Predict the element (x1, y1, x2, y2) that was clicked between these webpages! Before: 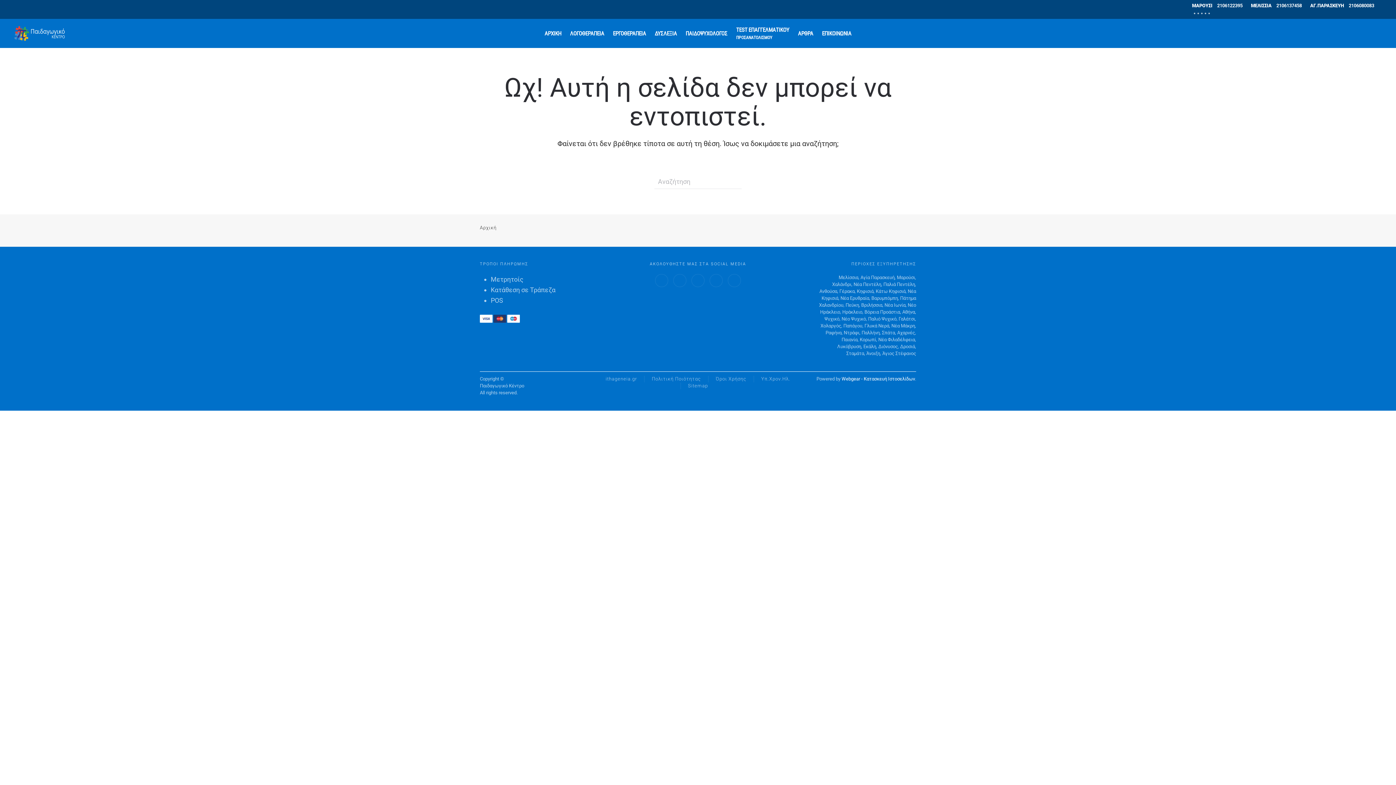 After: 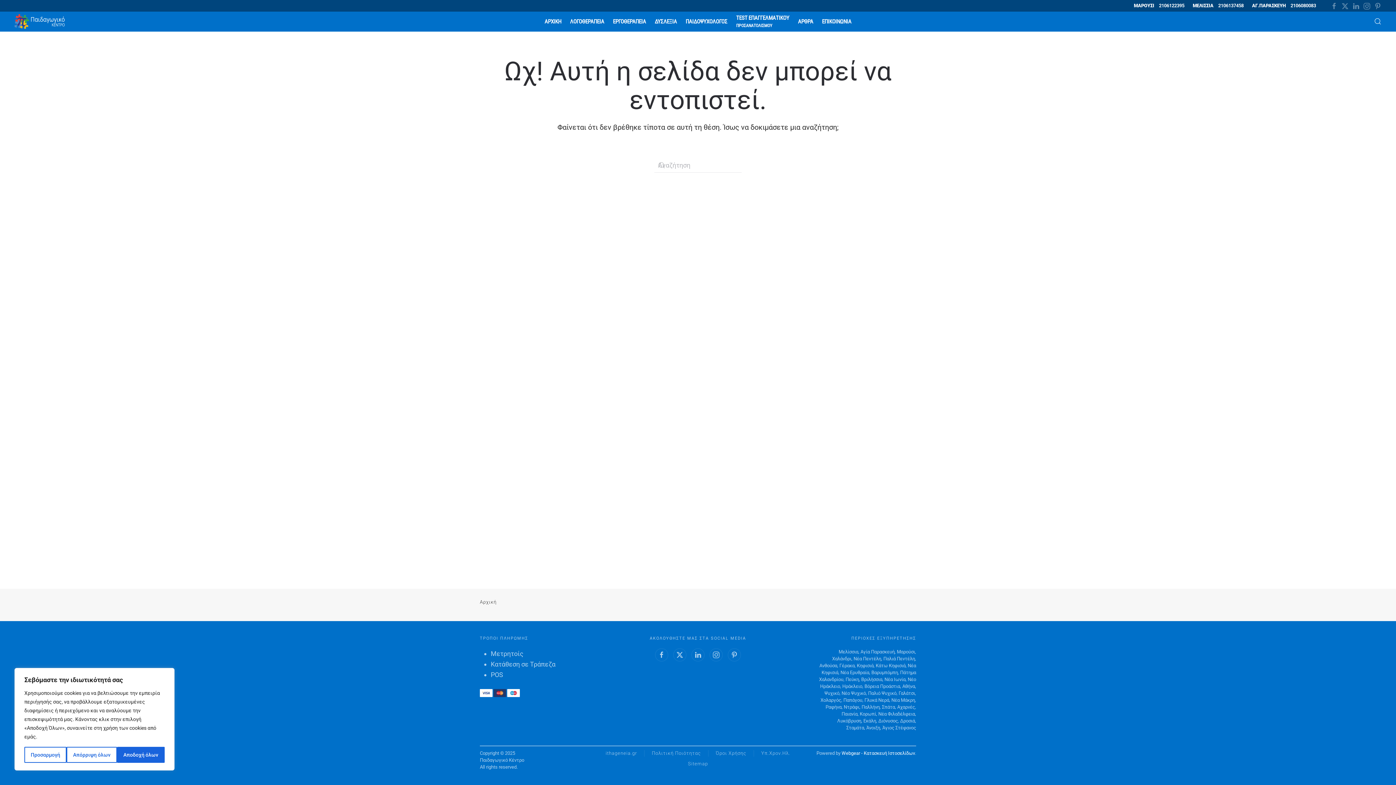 Action: bbox: (841, 376, 915, 381) label: Webgear - Κατασκευή Ιστοσελίδων